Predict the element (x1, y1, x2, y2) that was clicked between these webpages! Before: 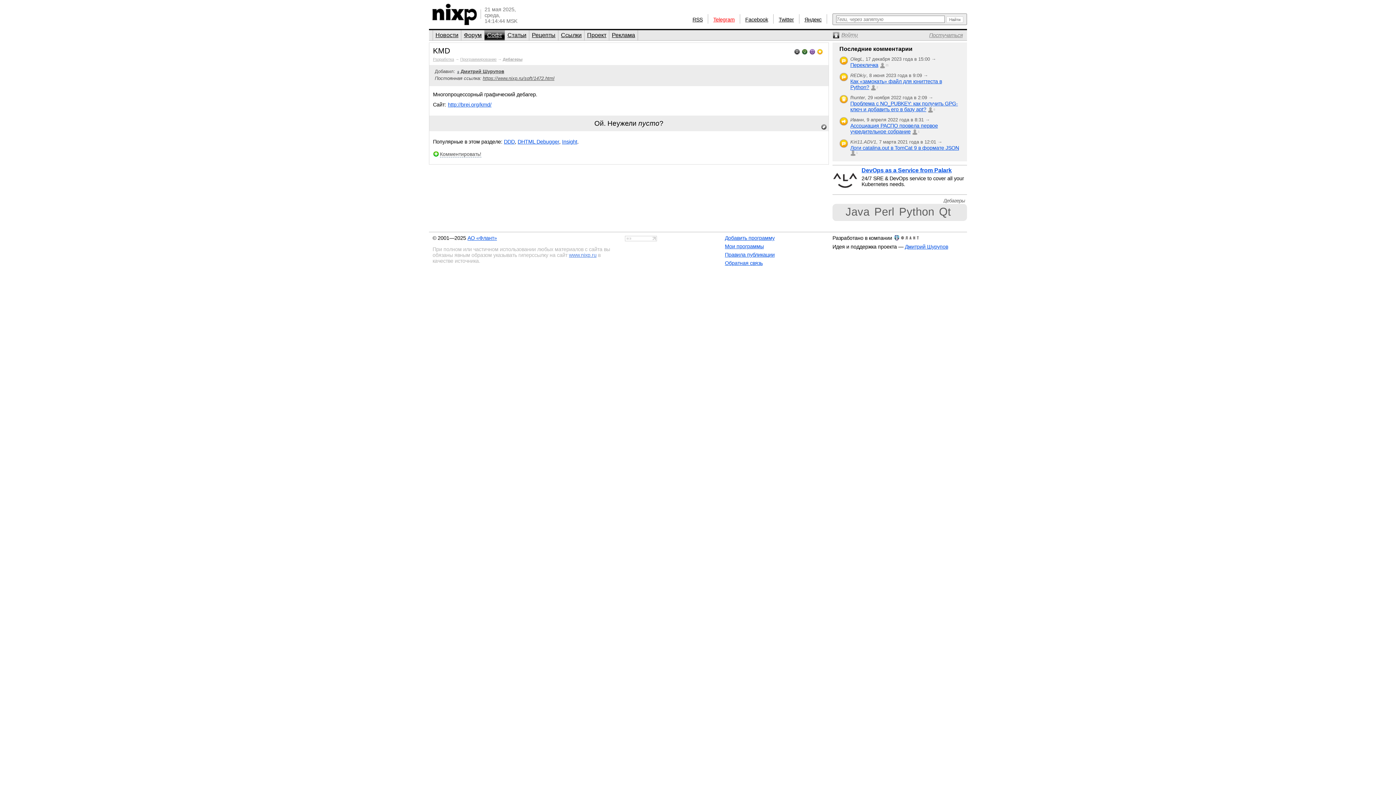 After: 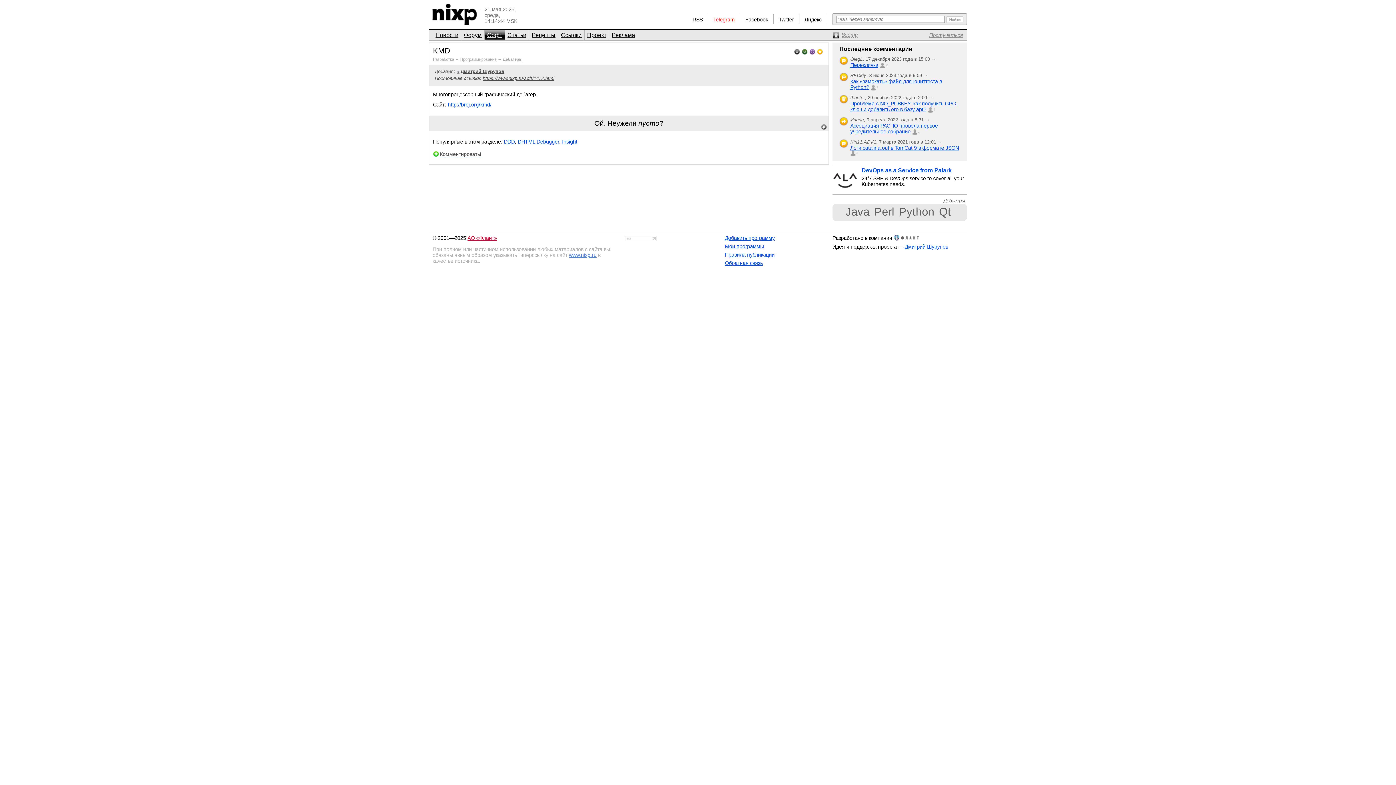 Action: label: АО «Флант» bbox: (467, 235, 497, 241)